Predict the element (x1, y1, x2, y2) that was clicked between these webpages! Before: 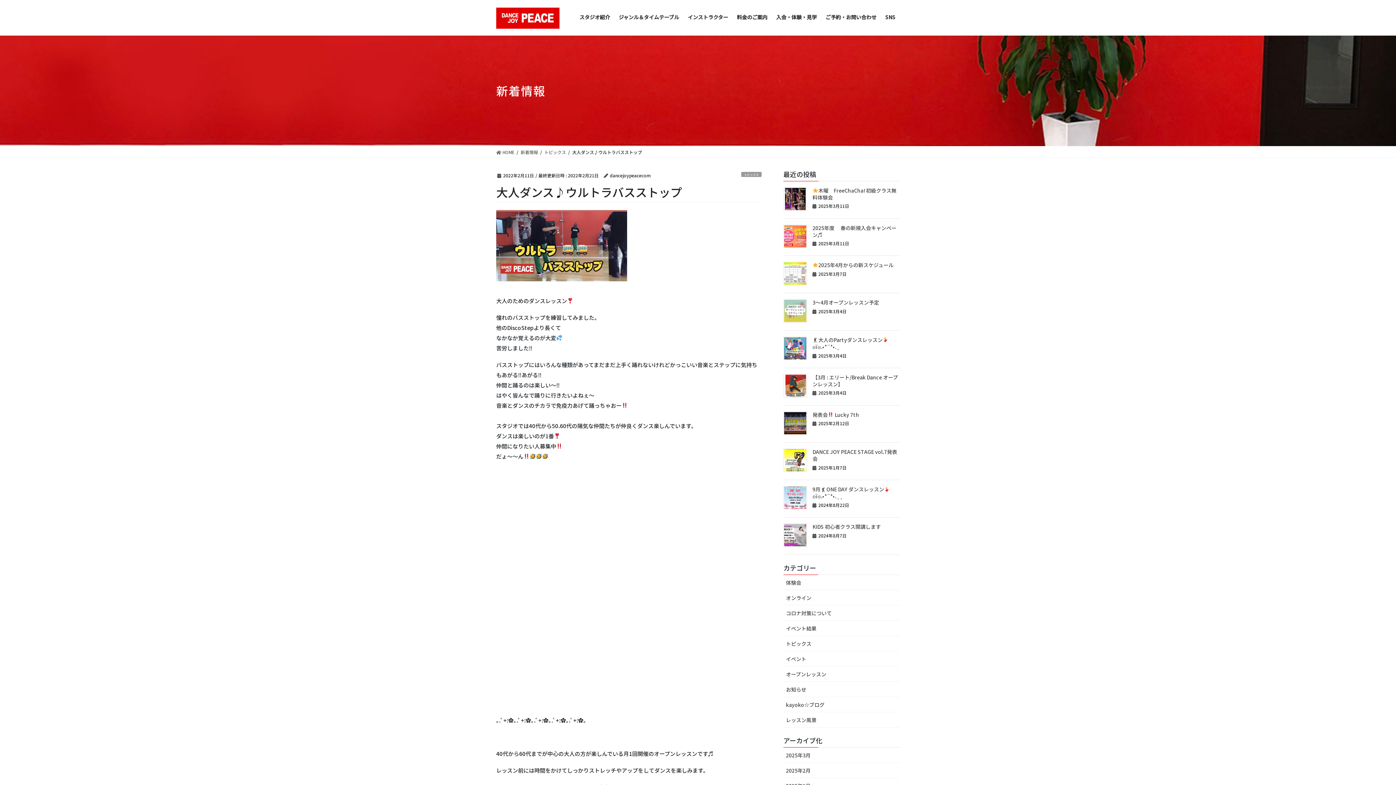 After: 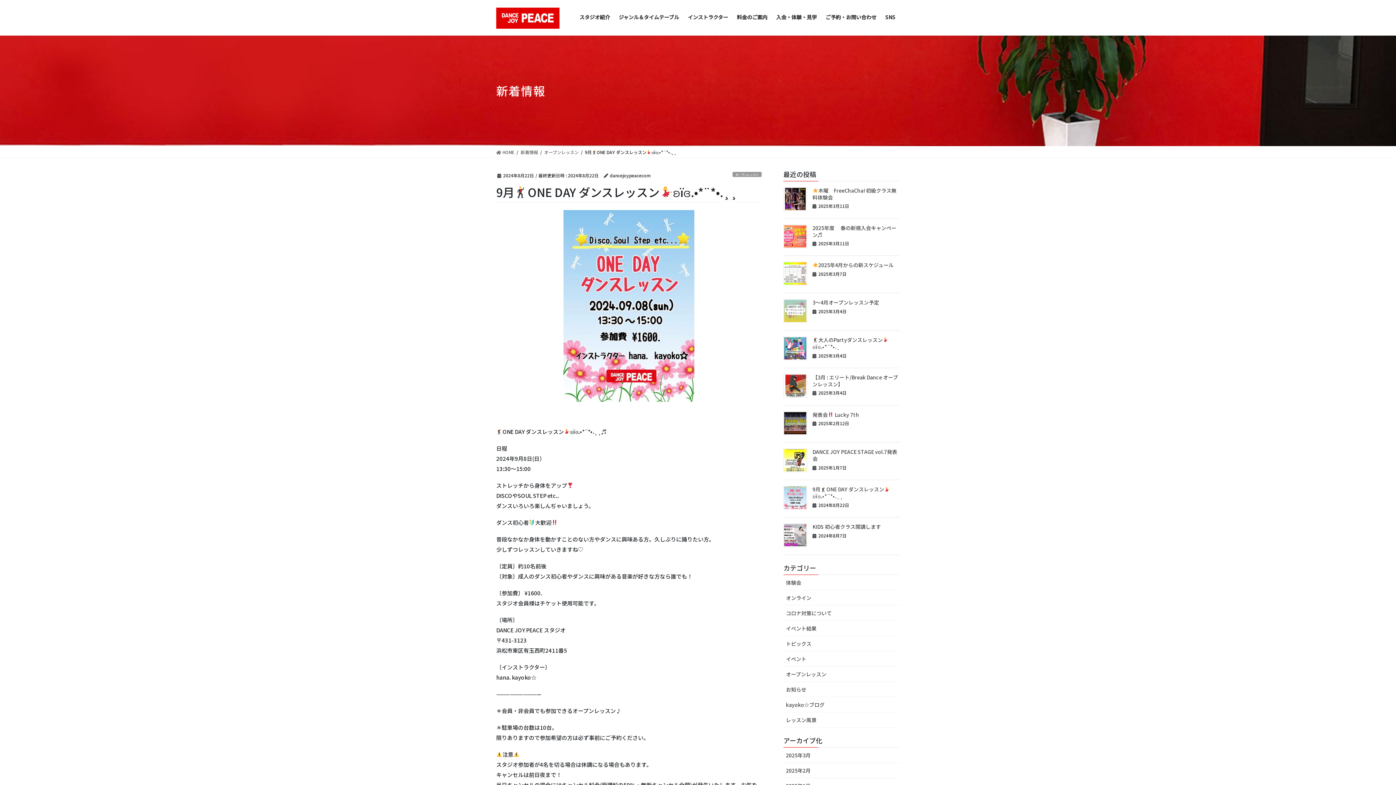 Action: bbox: (812, 485, 890, 500) label: 9月ONE DAY ダンスレッスンʚïɞ.•*¨*•.¸¸